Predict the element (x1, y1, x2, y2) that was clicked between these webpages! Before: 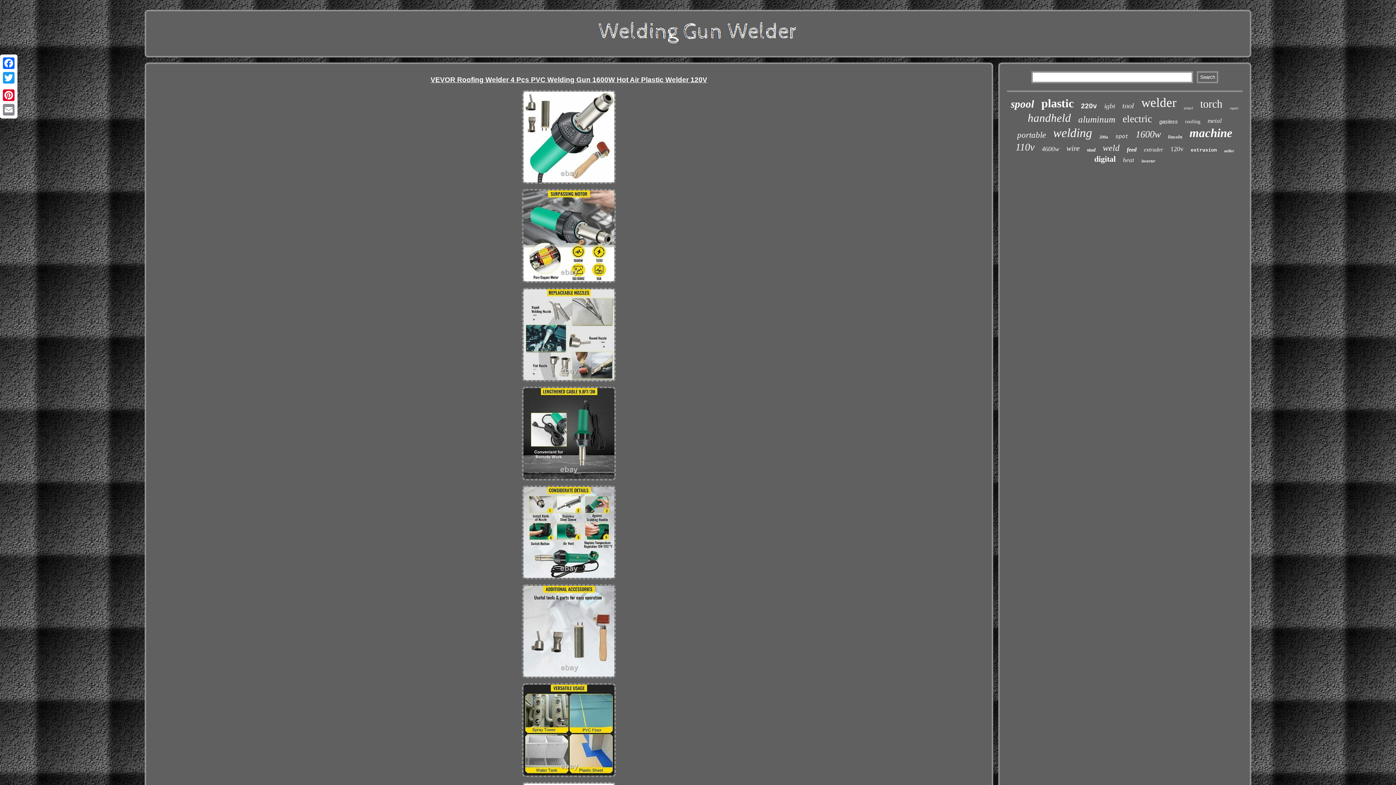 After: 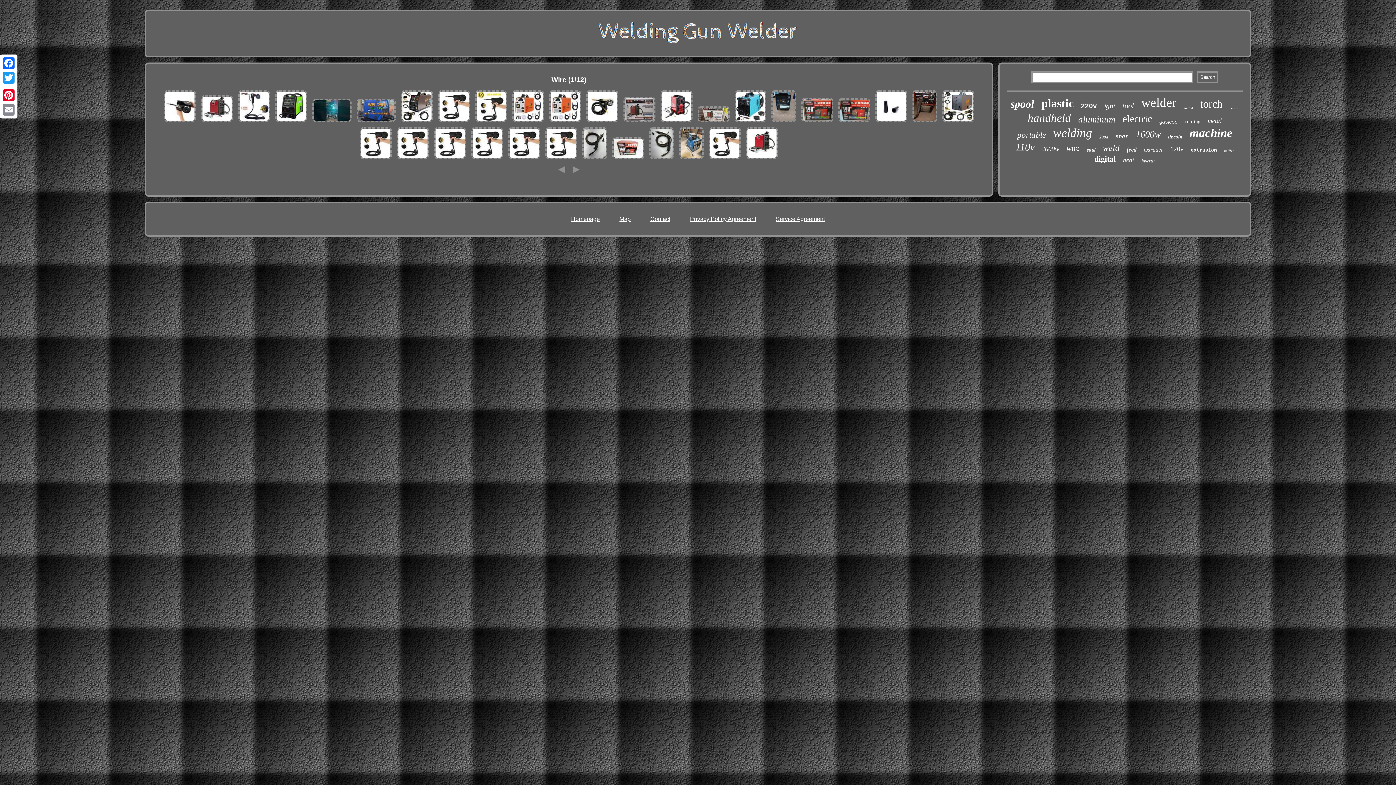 Action: bbox: (1066, 144, 1079, 153) label: wire